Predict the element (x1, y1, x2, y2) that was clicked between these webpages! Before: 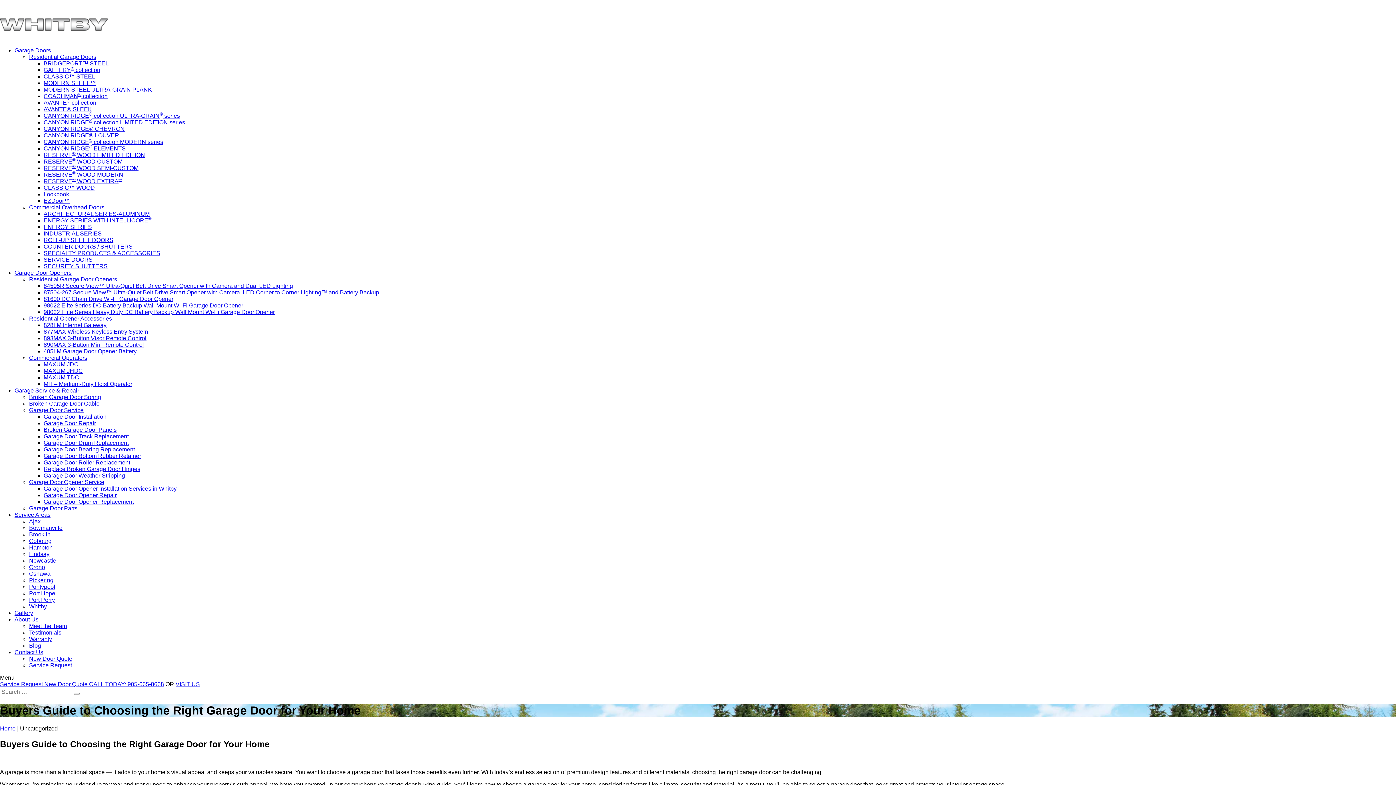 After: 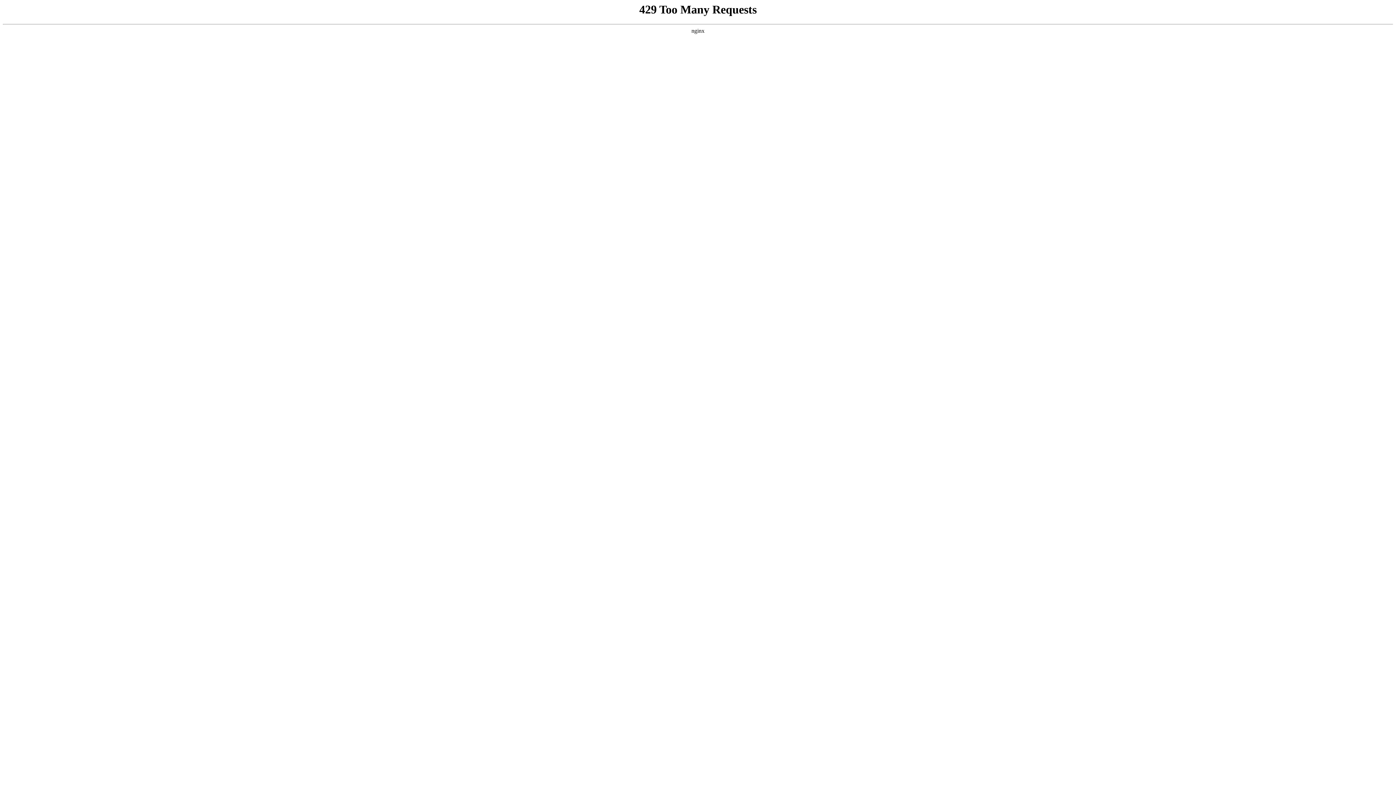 Action: label: Contact Us bbox: (14, 649, 43, 655)